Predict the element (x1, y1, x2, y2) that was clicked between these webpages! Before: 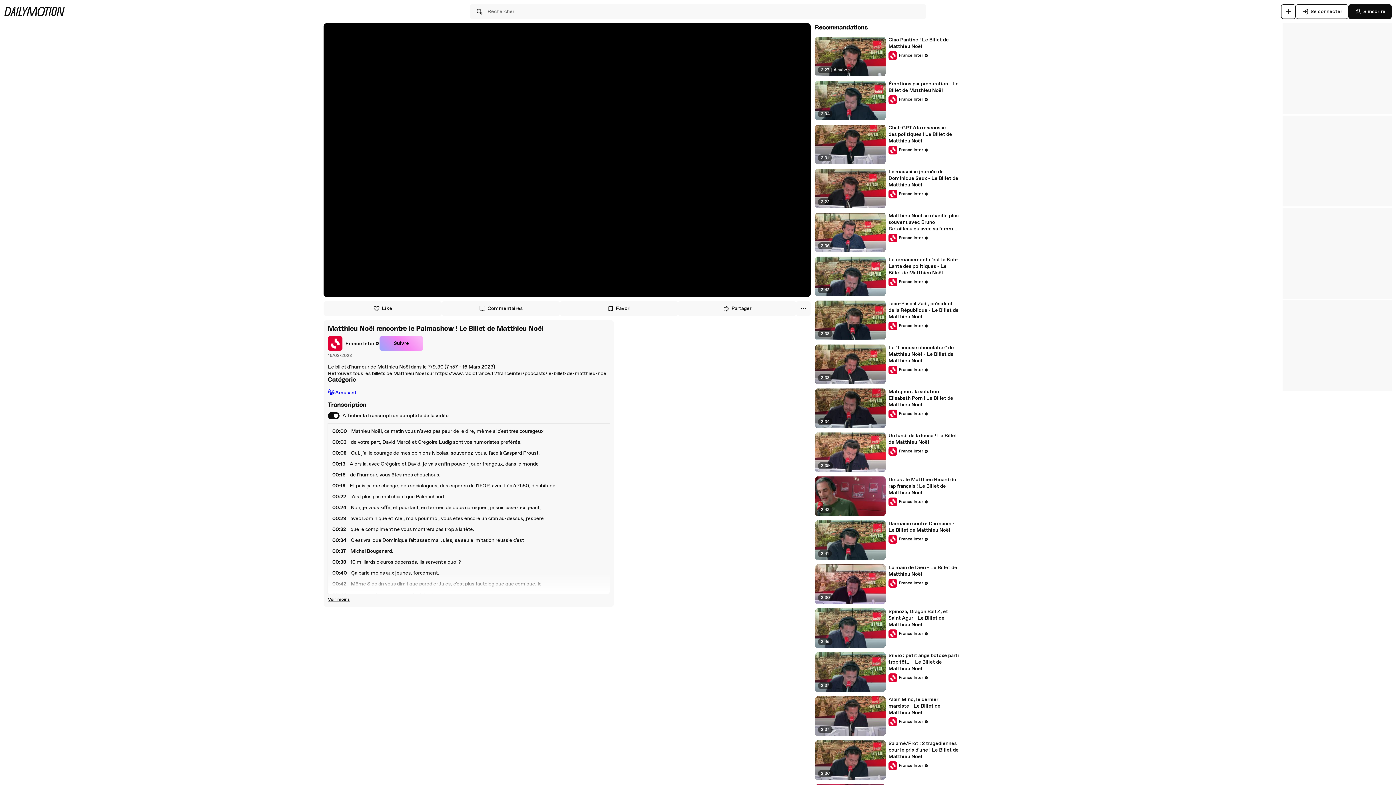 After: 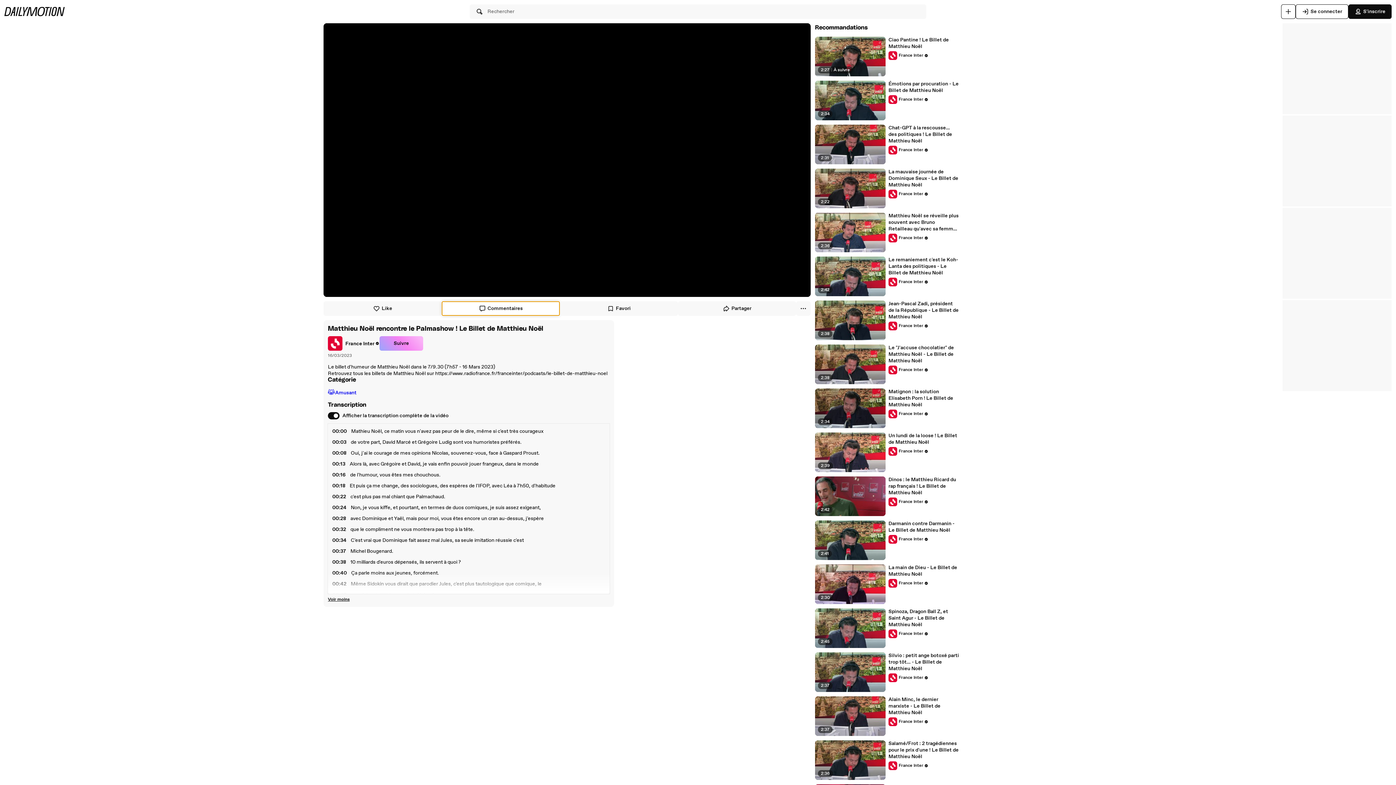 Action: bbox: (441, 301, 560, 316) label: Commentaires